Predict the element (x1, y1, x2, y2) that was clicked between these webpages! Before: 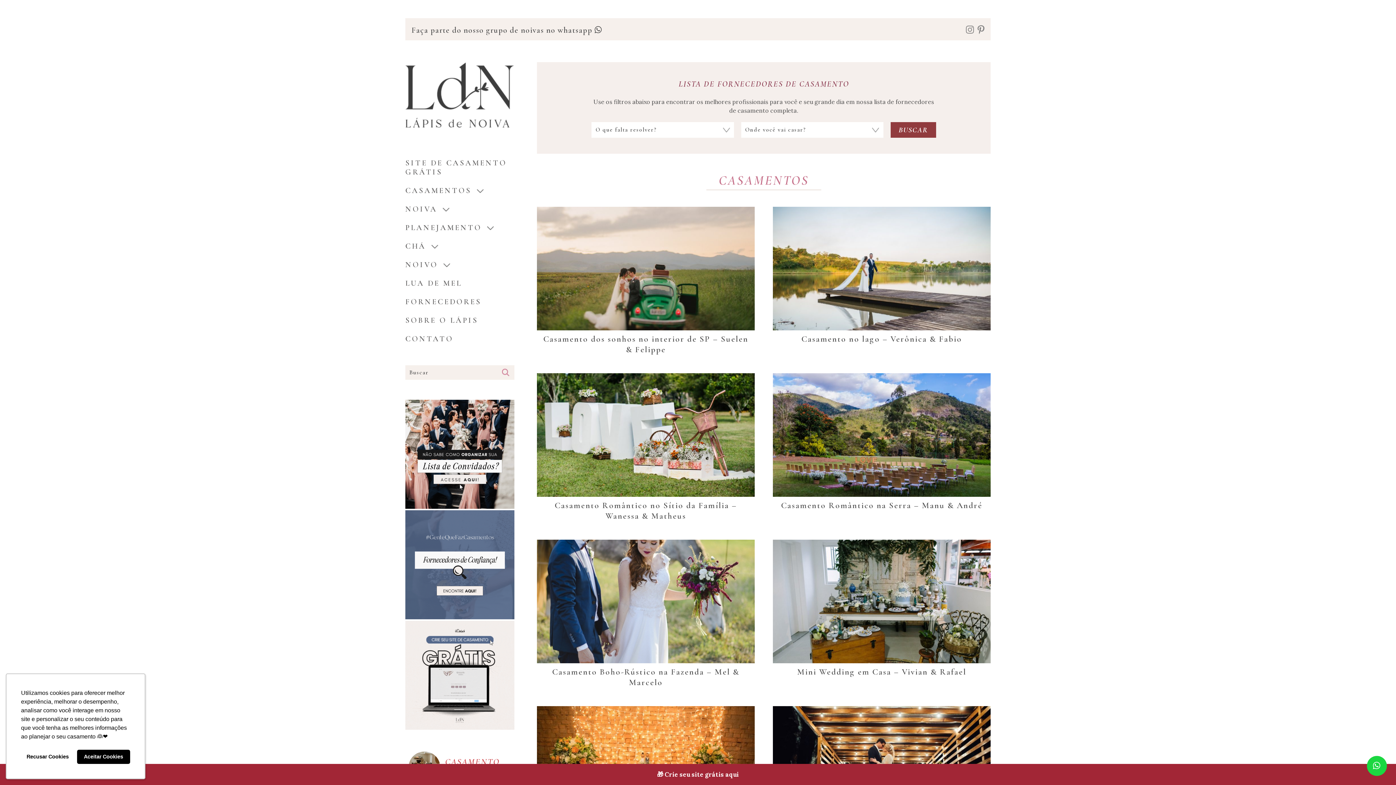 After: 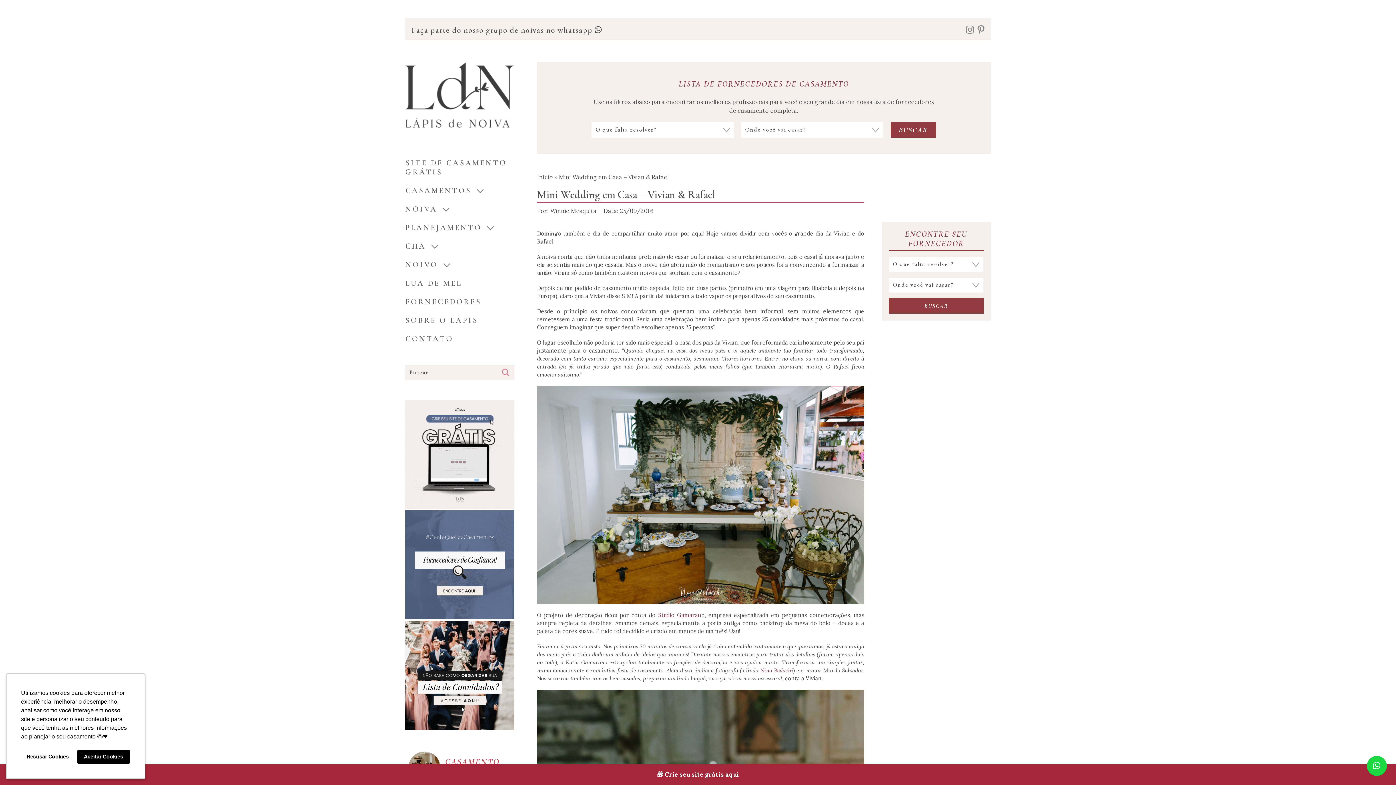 Action: bbox: (773, 540, 990, 677) label: Mini Wedding em Casa – Vivian & Rafael